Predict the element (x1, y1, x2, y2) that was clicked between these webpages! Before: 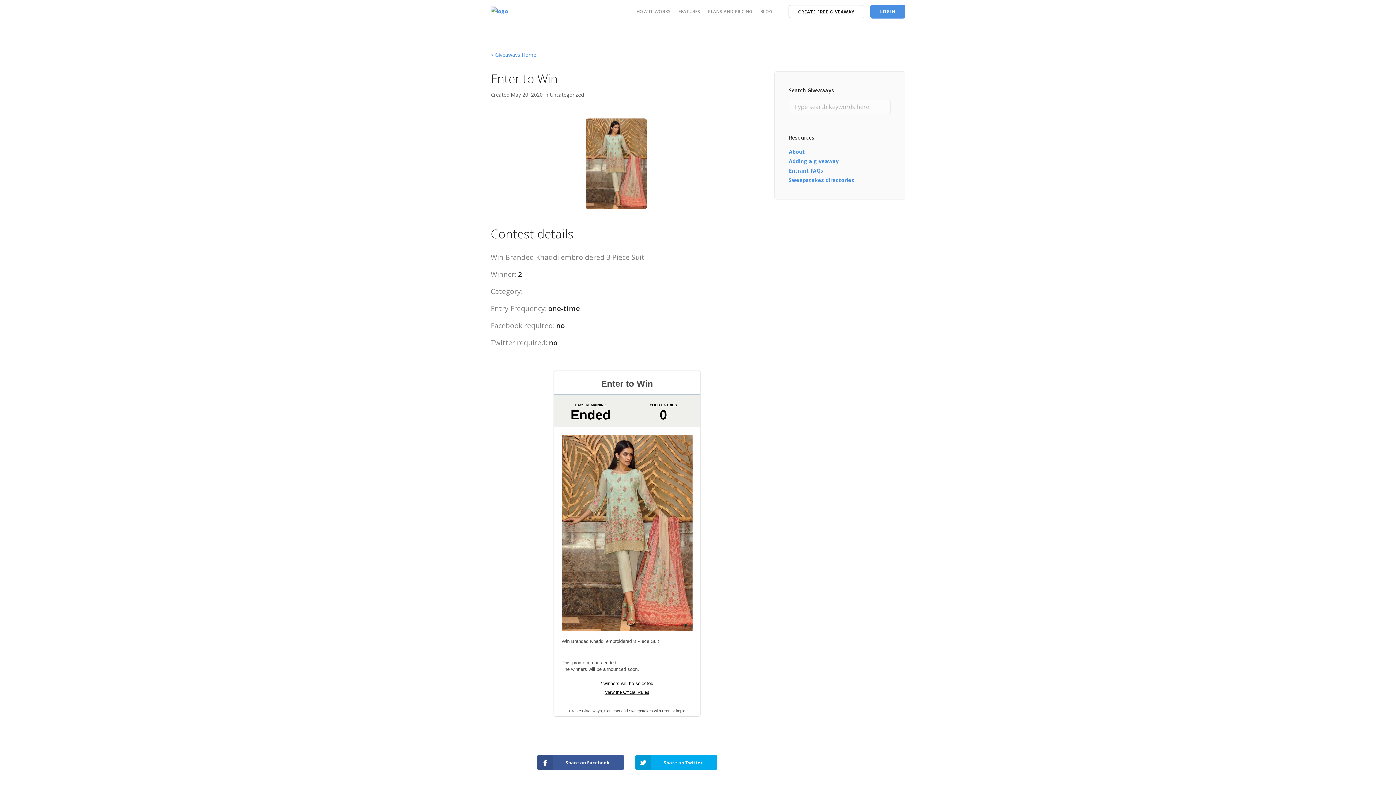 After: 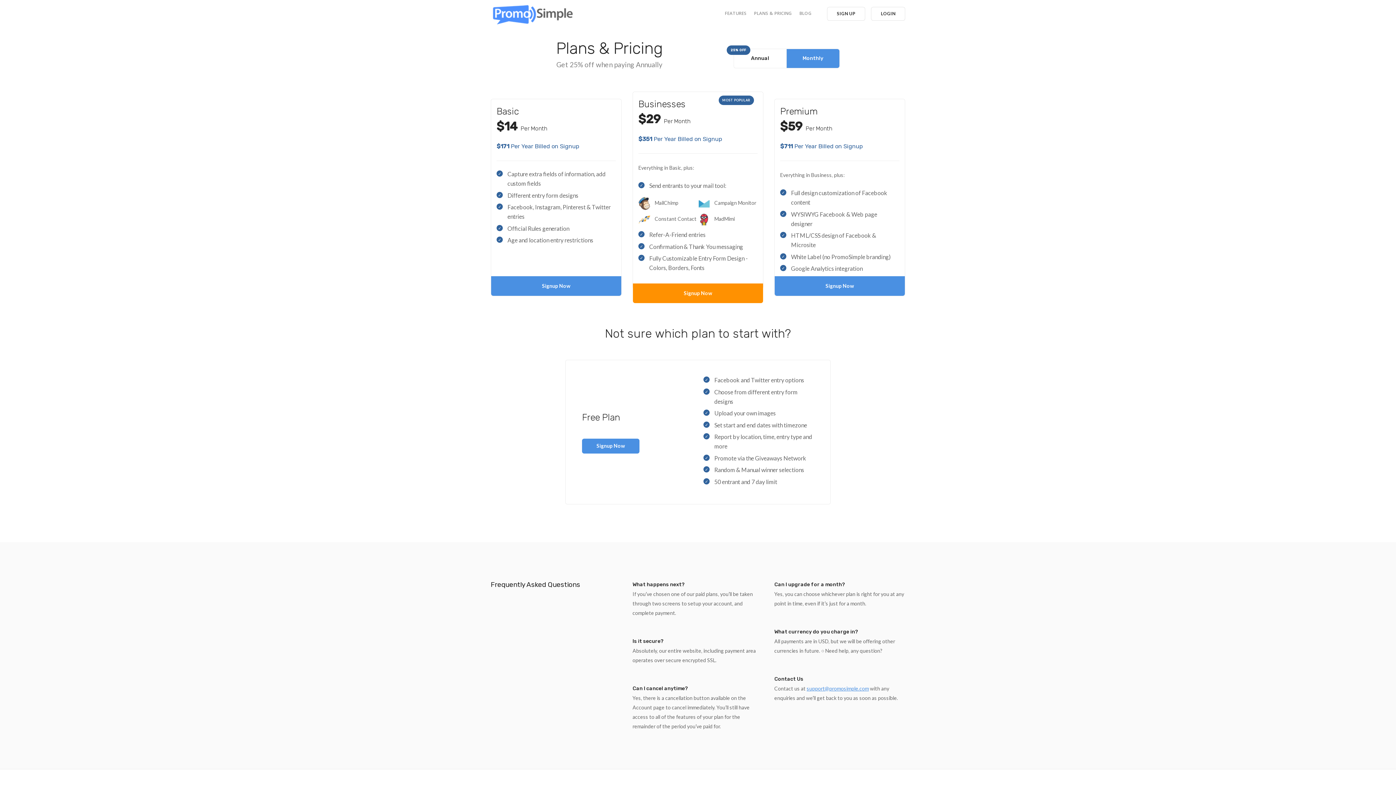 Action: bbox: (708, 8, 752, 14) label: PLANS AND PRICING